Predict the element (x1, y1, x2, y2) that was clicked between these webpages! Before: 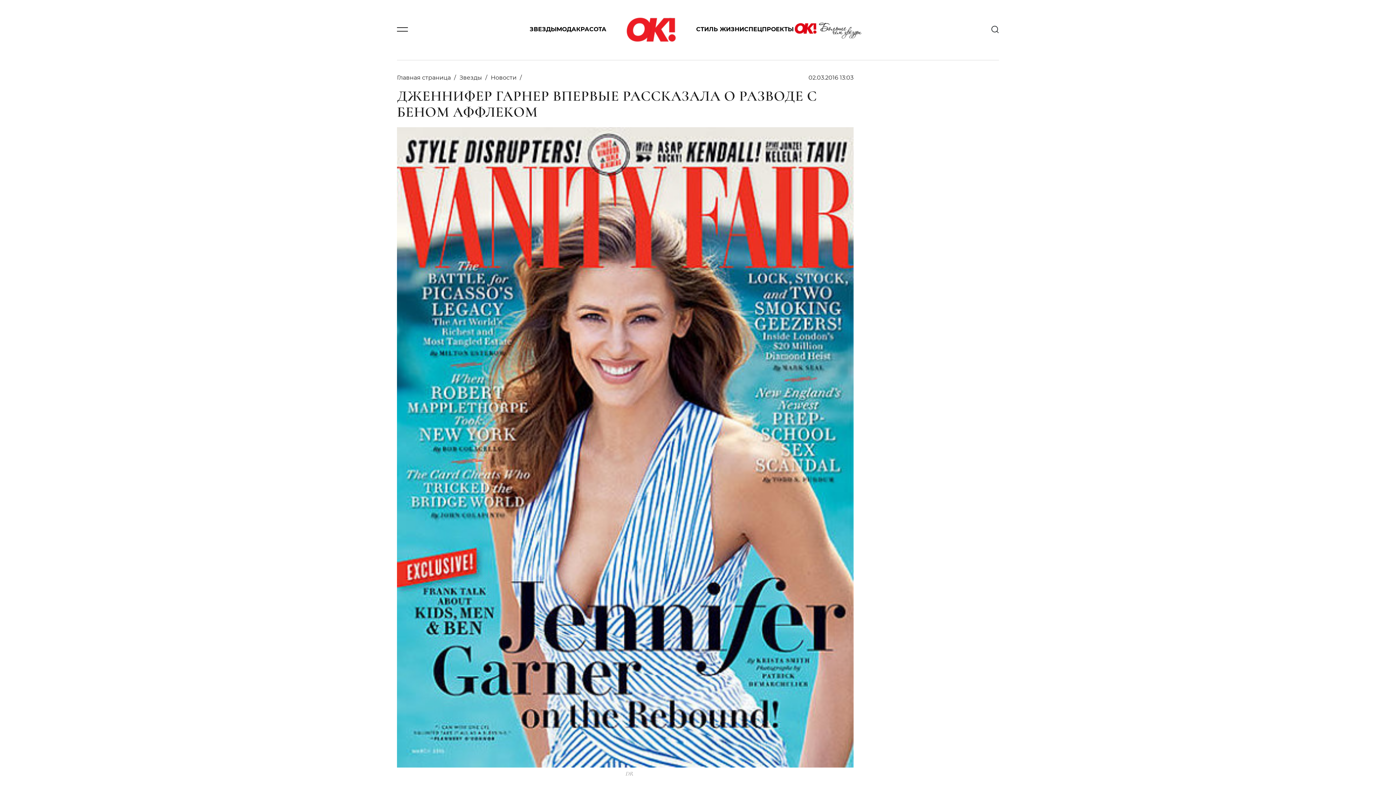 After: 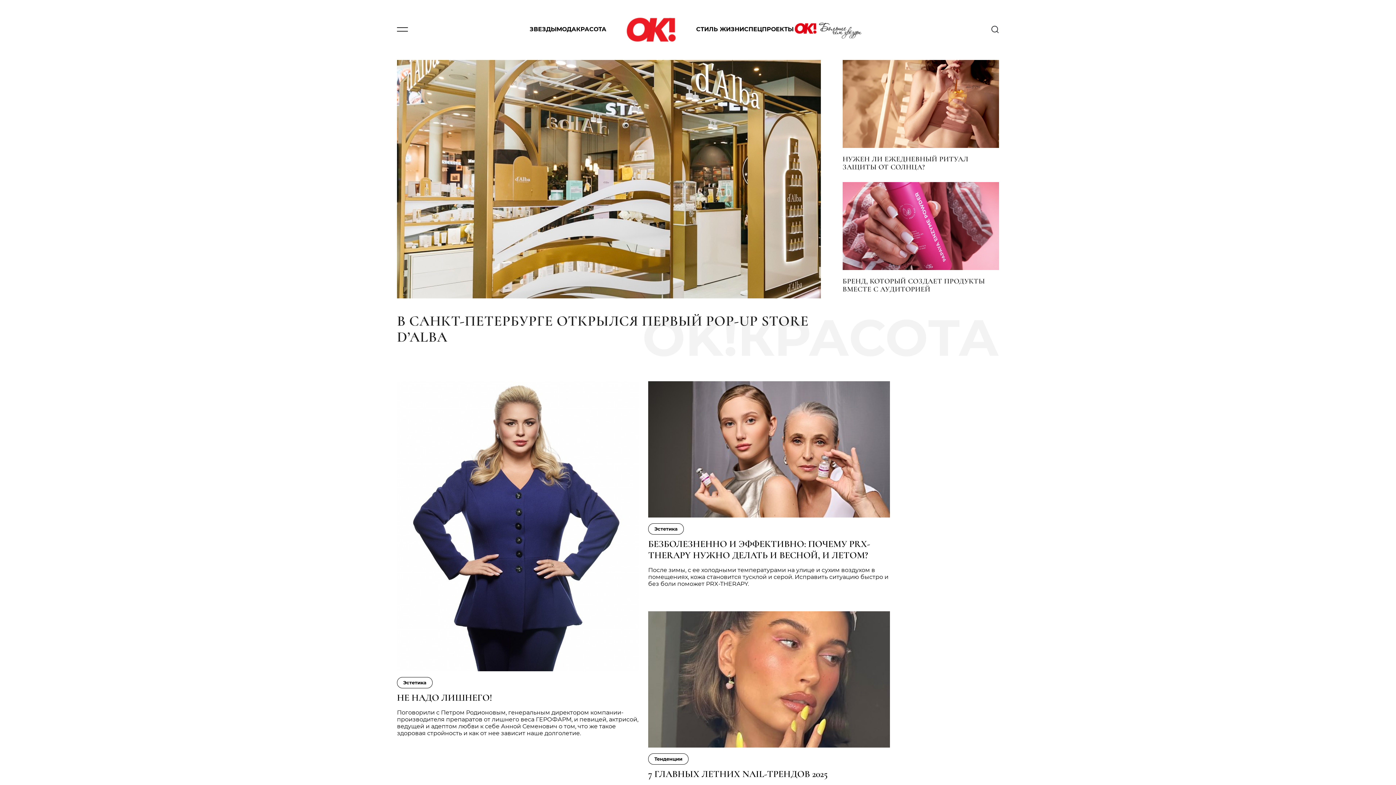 Action: bbox: (576, 26, 606, 35) label: КРАСОТА